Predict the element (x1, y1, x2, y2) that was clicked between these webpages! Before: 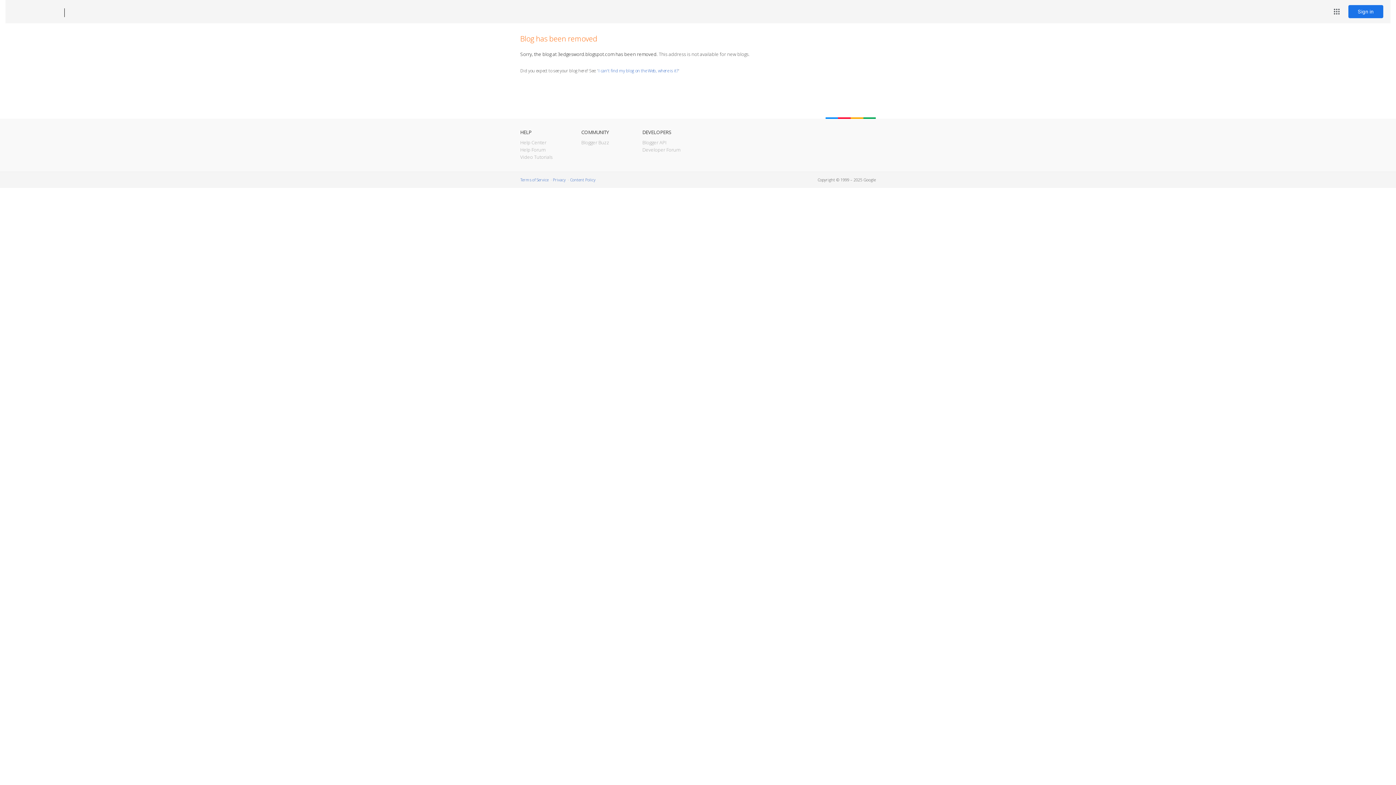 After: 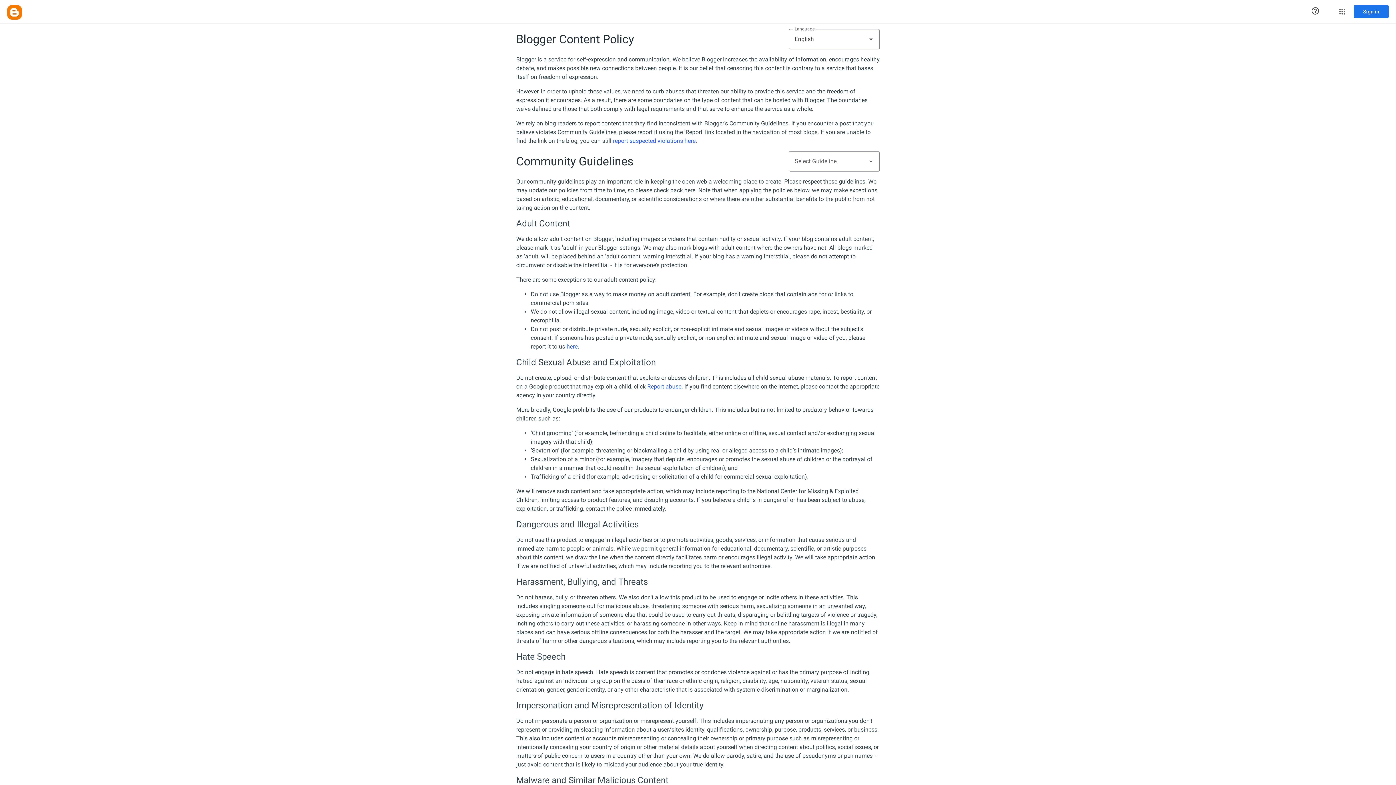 Action: bbox: (570, 177, 595, 182) label: Content Policy